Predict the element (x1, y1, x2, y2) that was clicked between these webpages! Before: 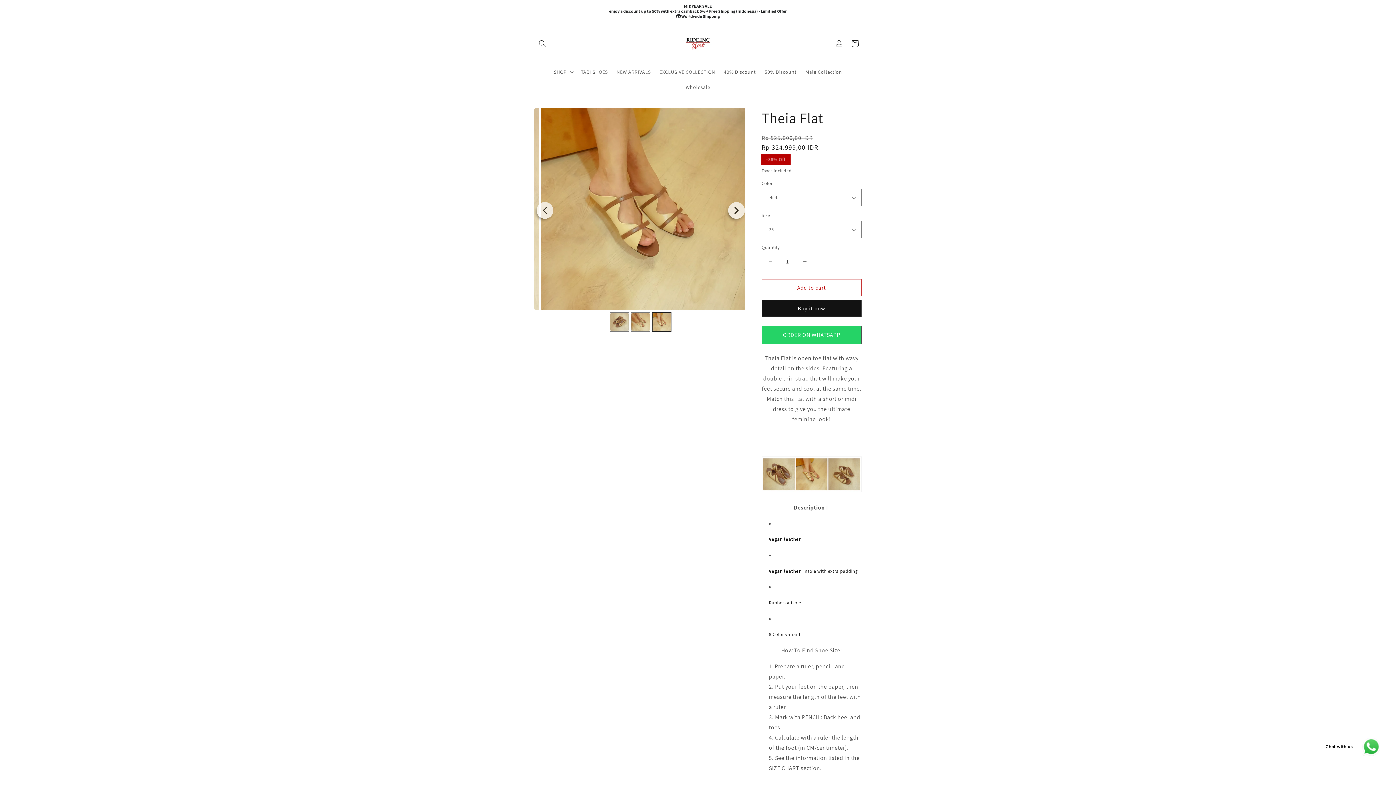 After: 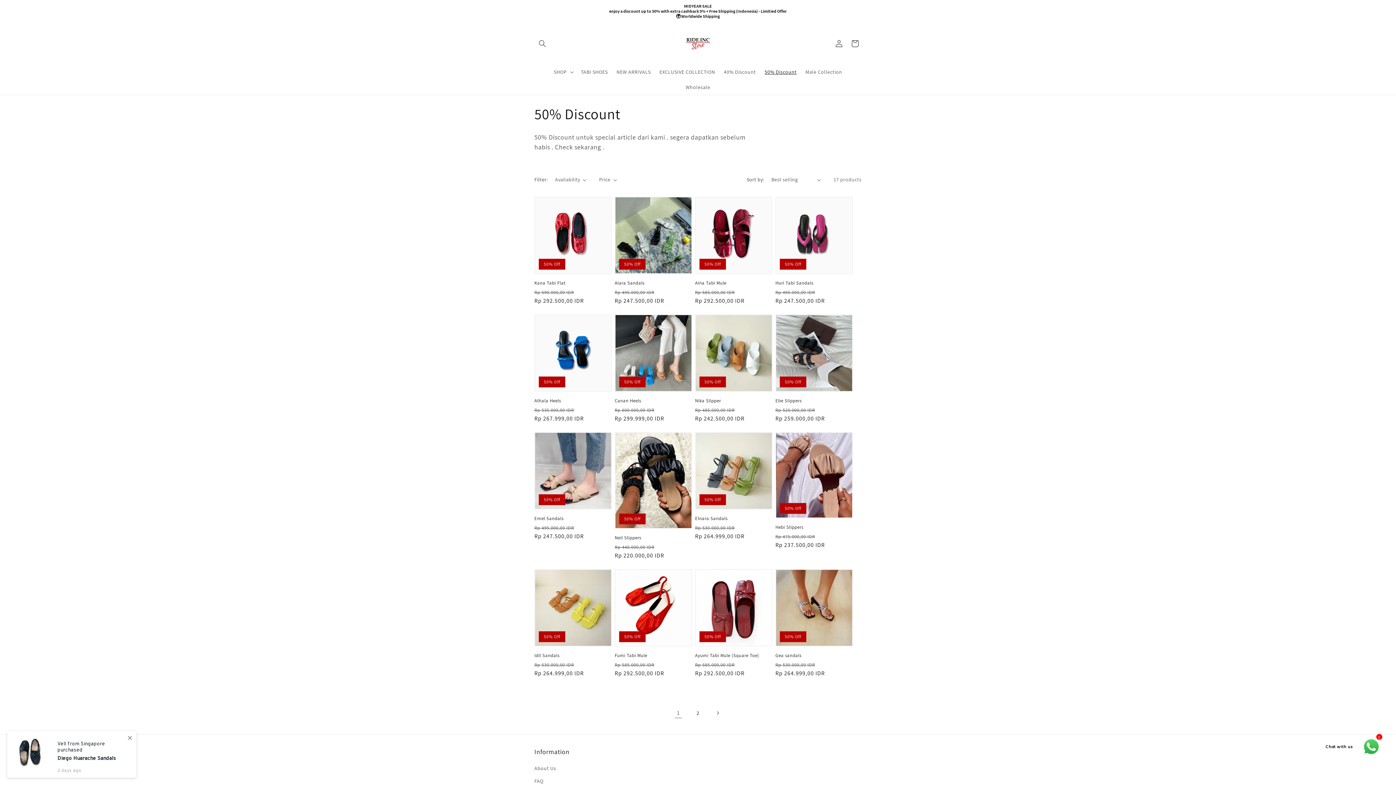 Action: label: 50% Discount bbox: (760, 64, 801, 79)